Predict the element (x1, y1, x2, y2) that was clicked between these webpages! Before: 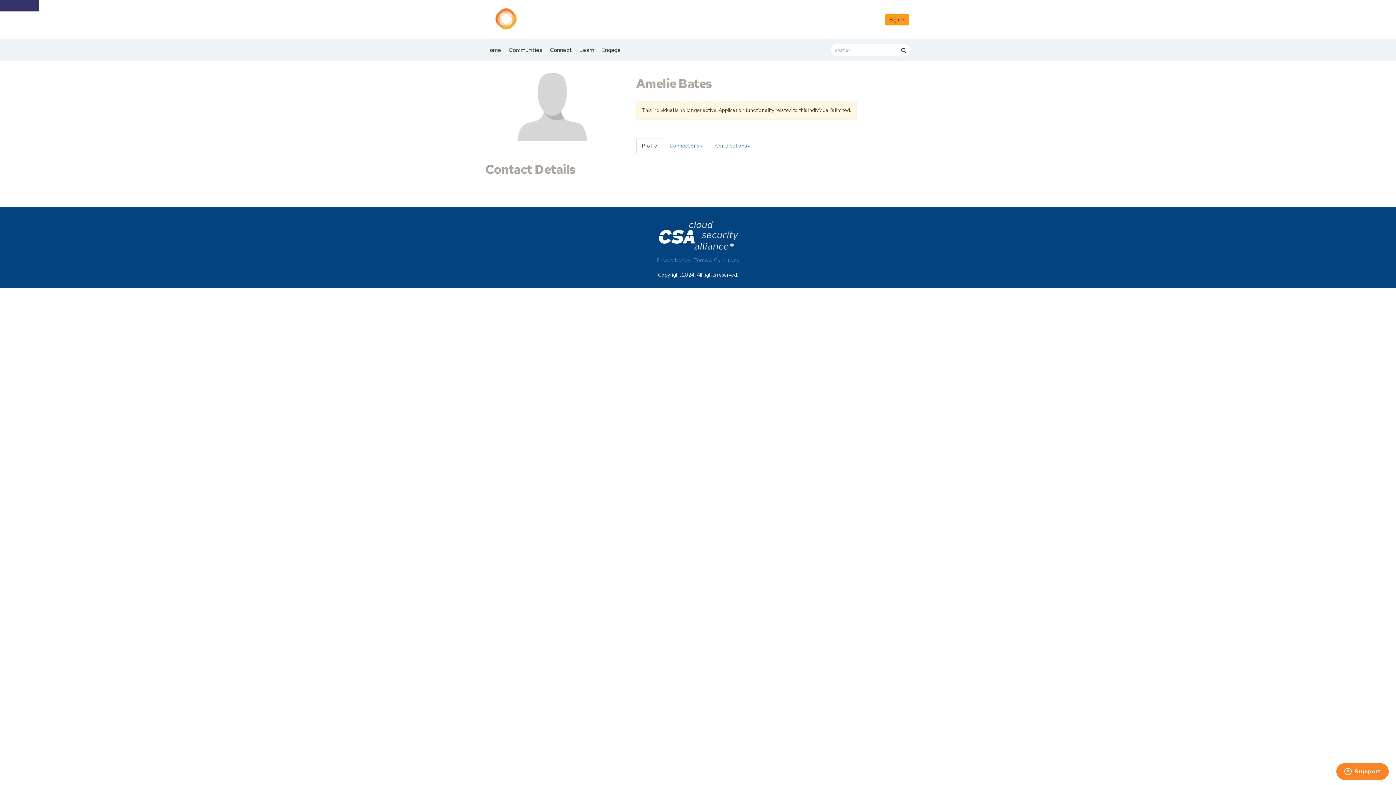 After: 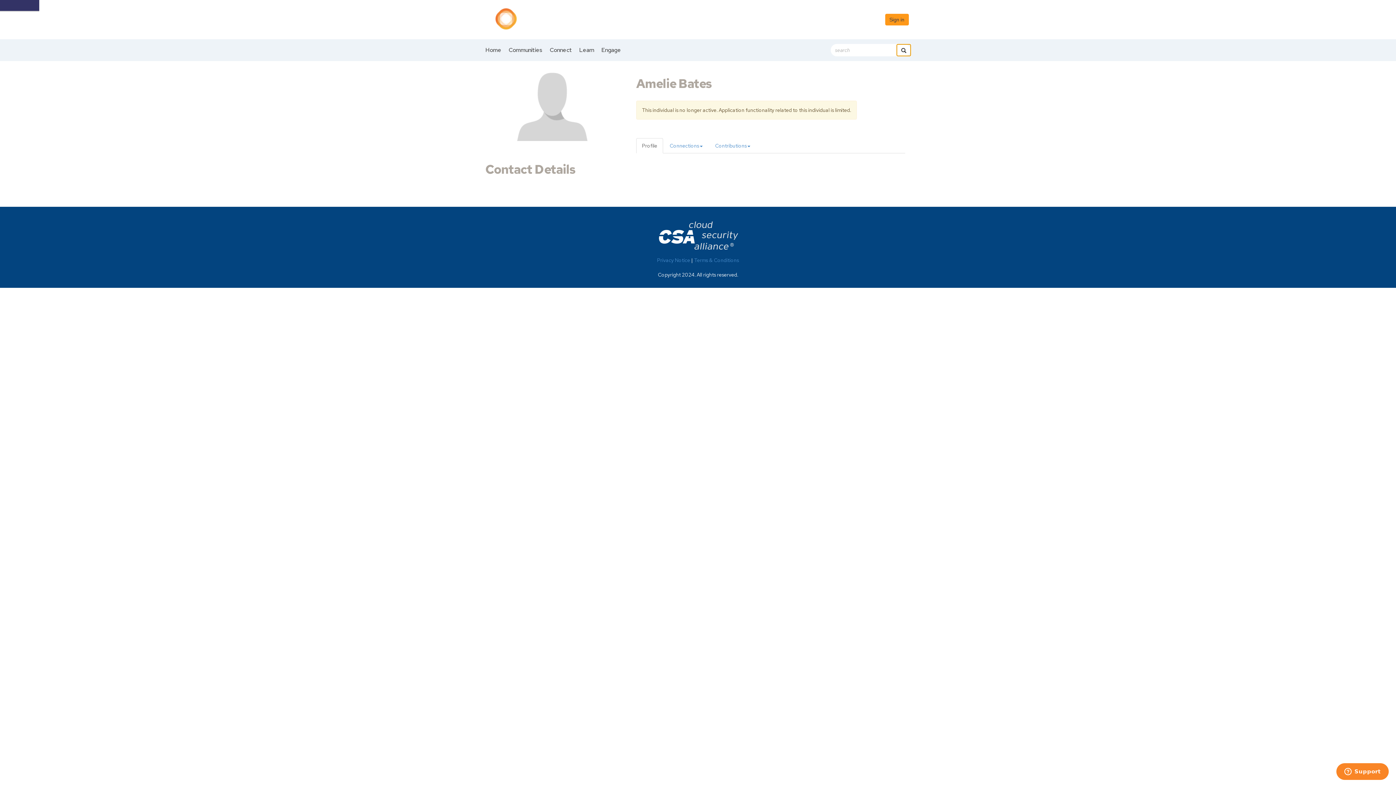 Action: label: search bbox: (897, 44, 910, 56)